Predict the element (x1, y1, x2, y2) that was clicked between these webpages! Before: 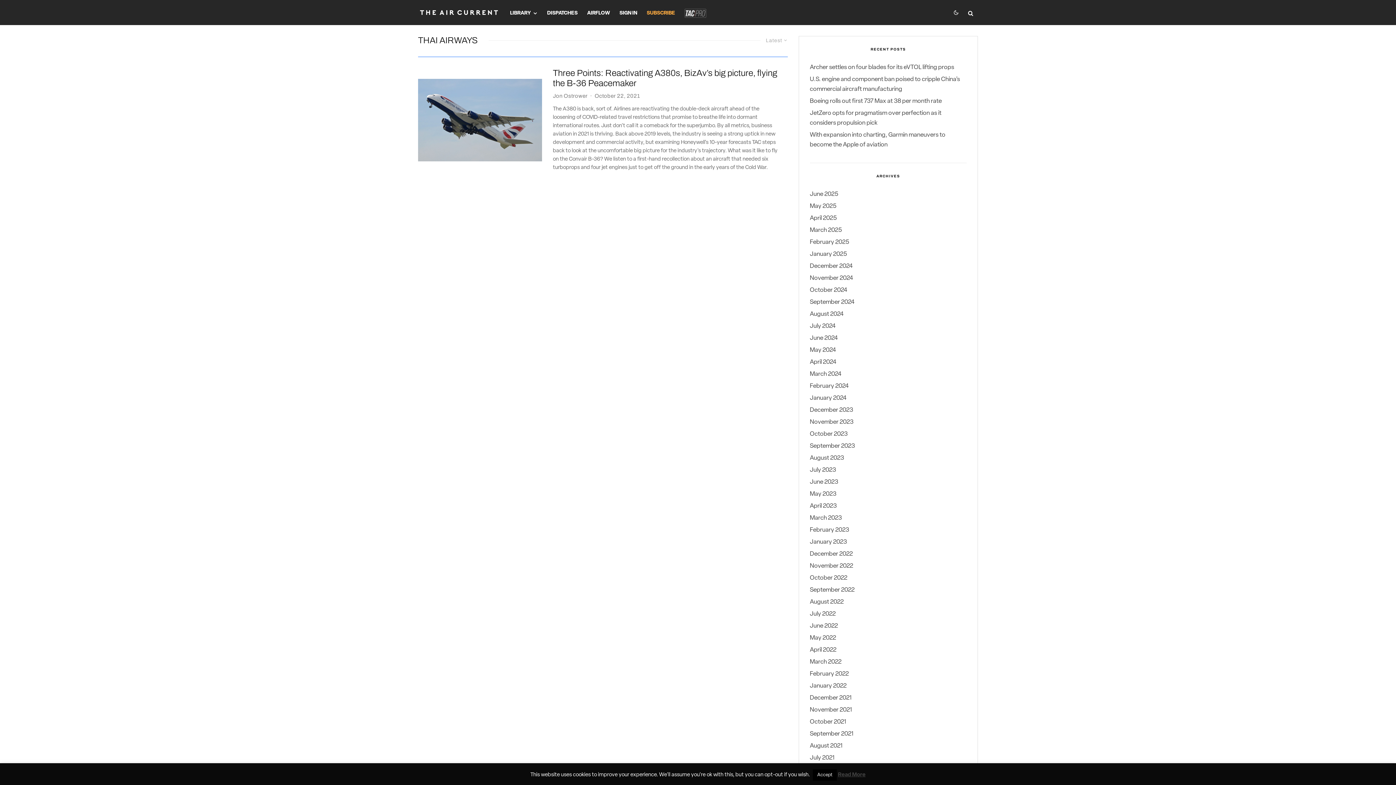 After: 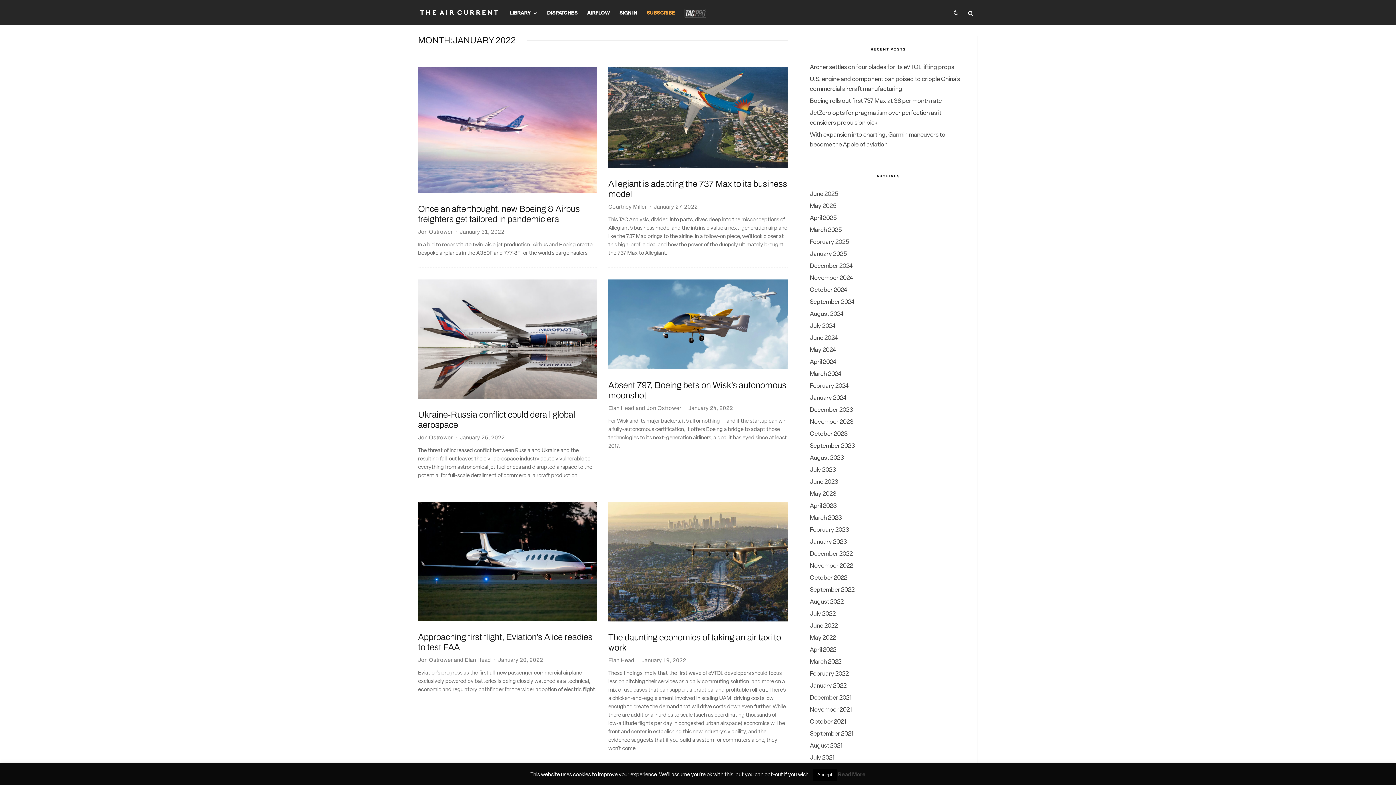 Action: label: January 2022 bbox: (810, 683, 846, 689)